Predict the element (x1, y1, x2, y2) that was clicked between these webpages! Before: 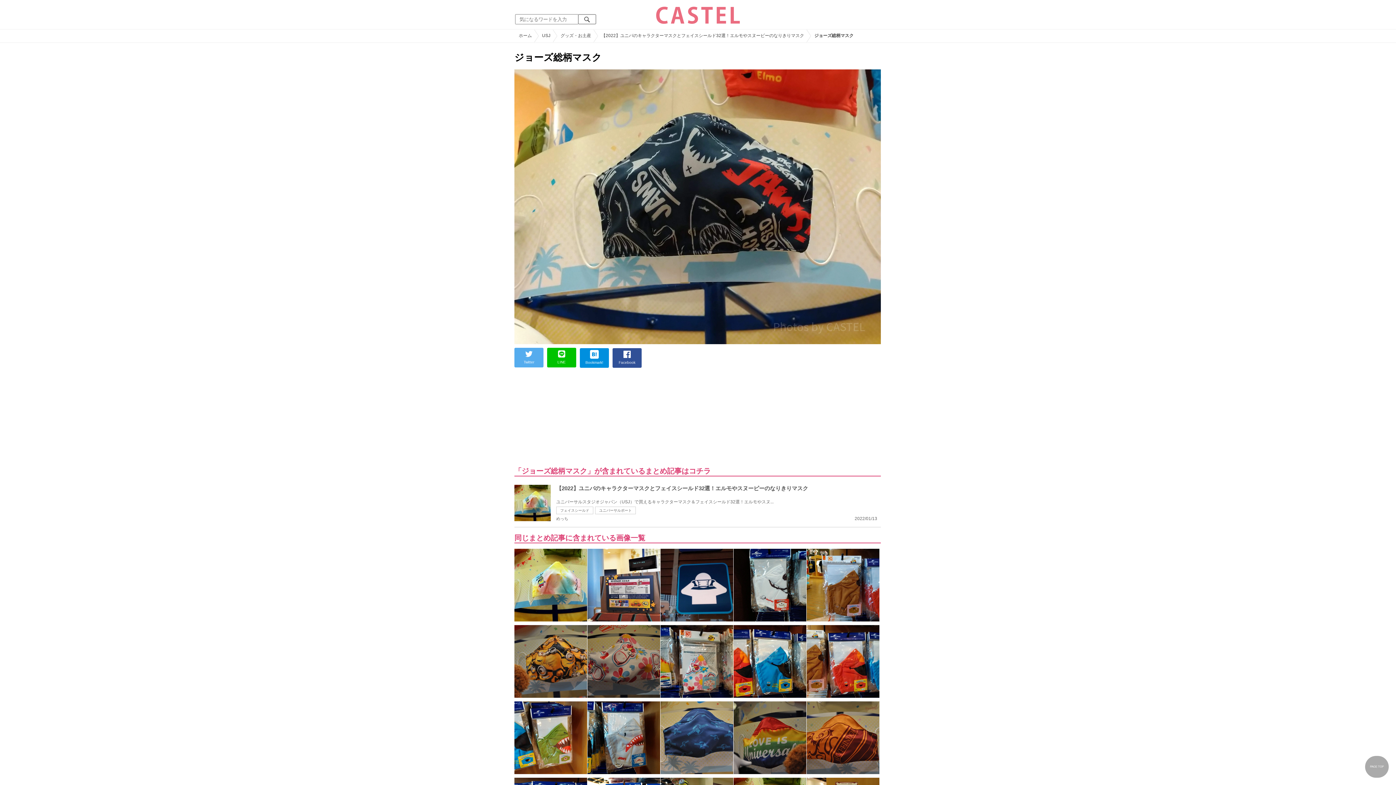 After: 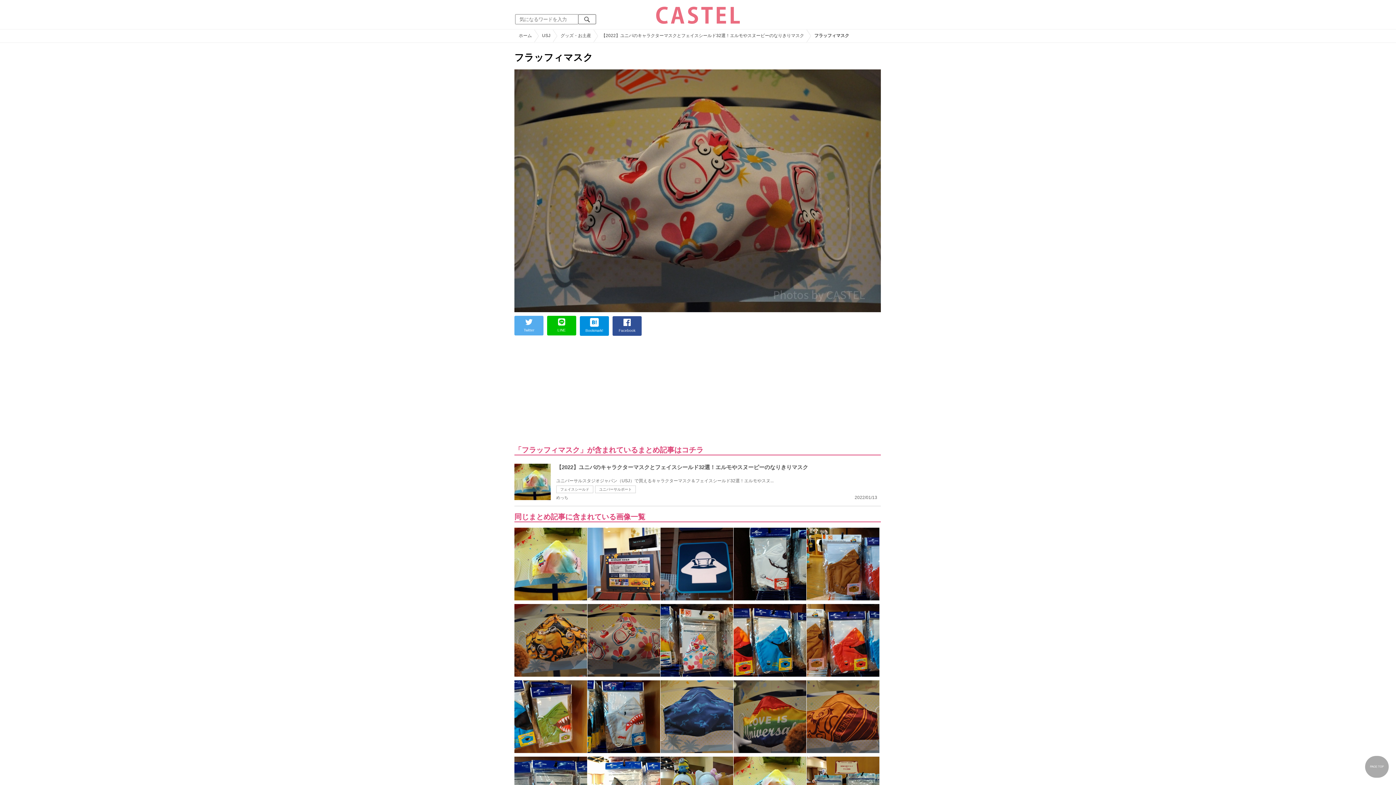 Action: bbox: (587, 626, 660, 631)